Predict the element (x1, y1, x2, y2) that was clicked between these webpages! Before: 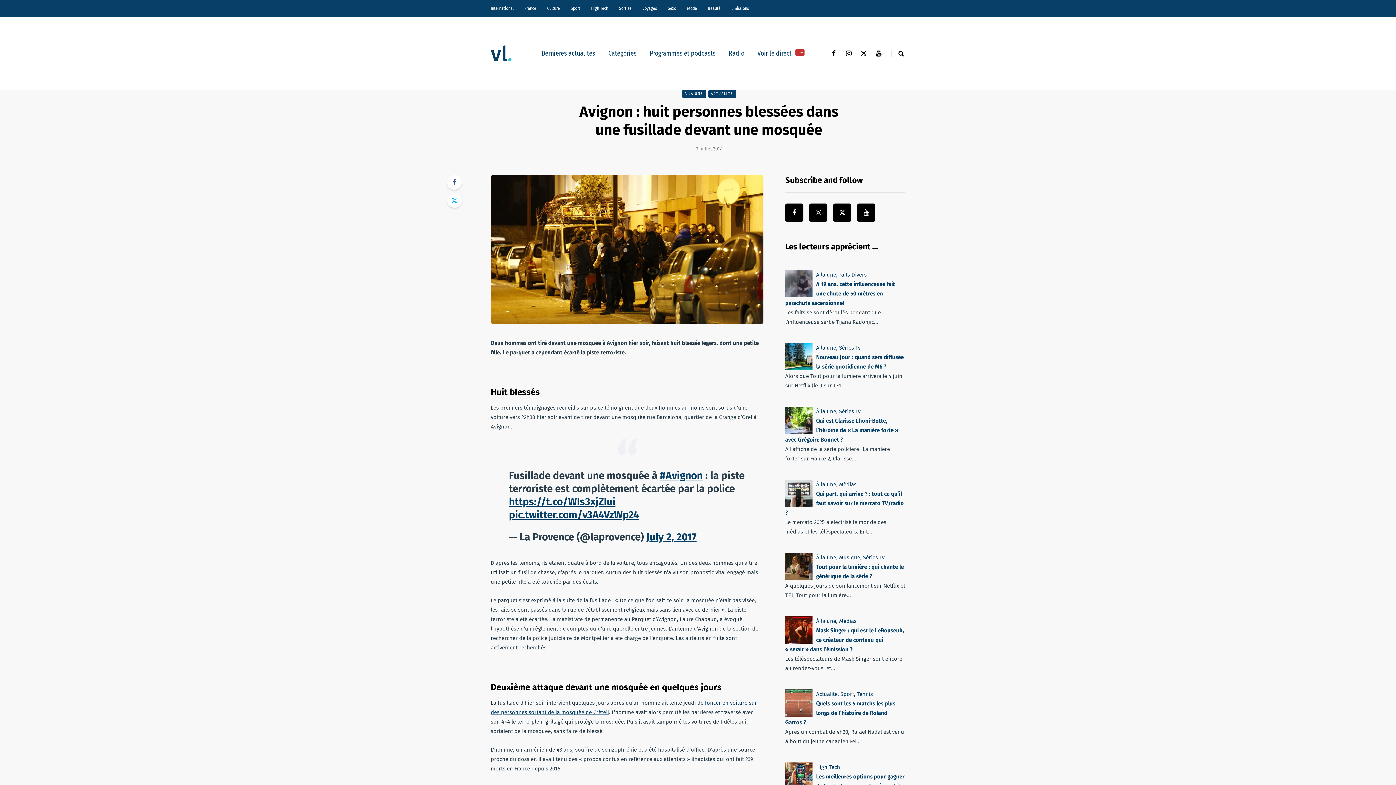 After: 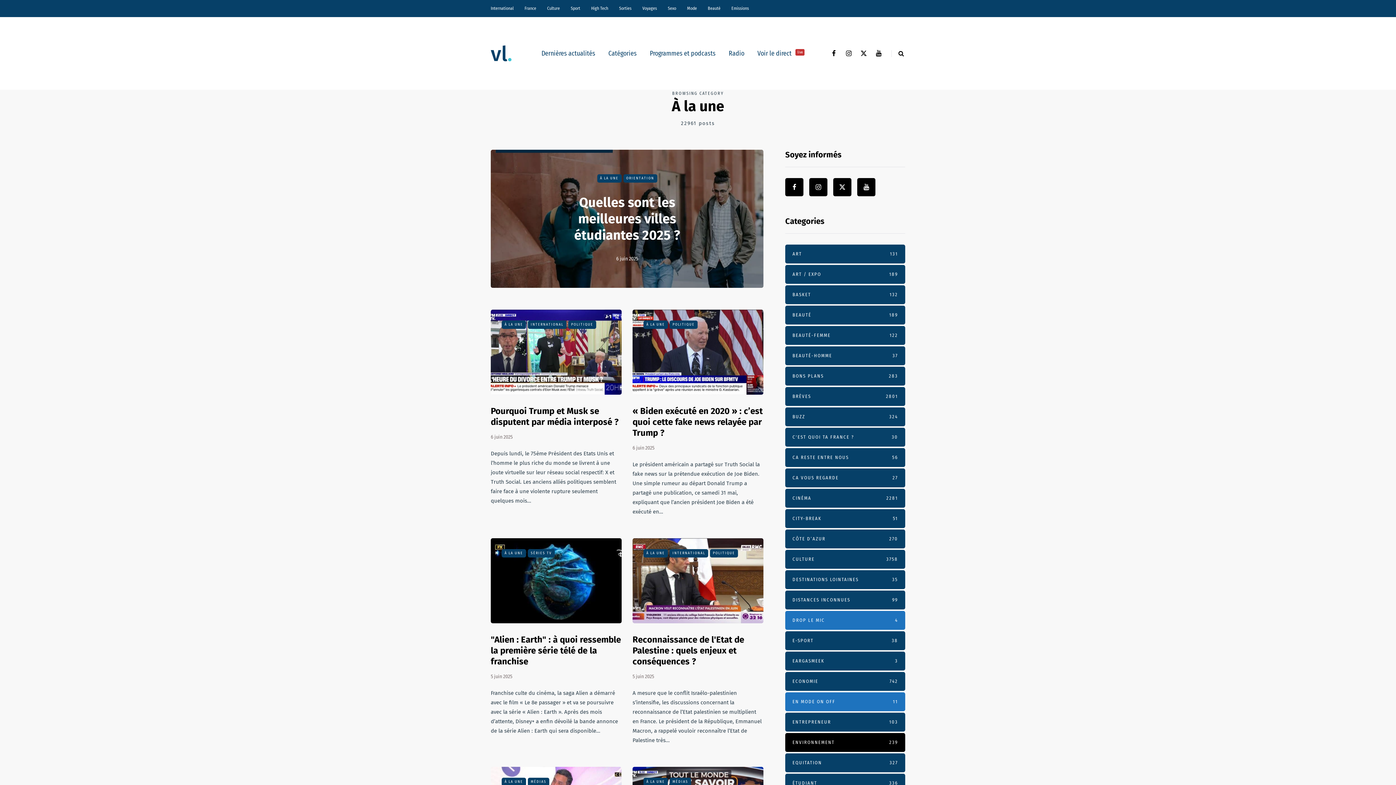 Action: label: À la une bbox: (816, 481, 836, 488)